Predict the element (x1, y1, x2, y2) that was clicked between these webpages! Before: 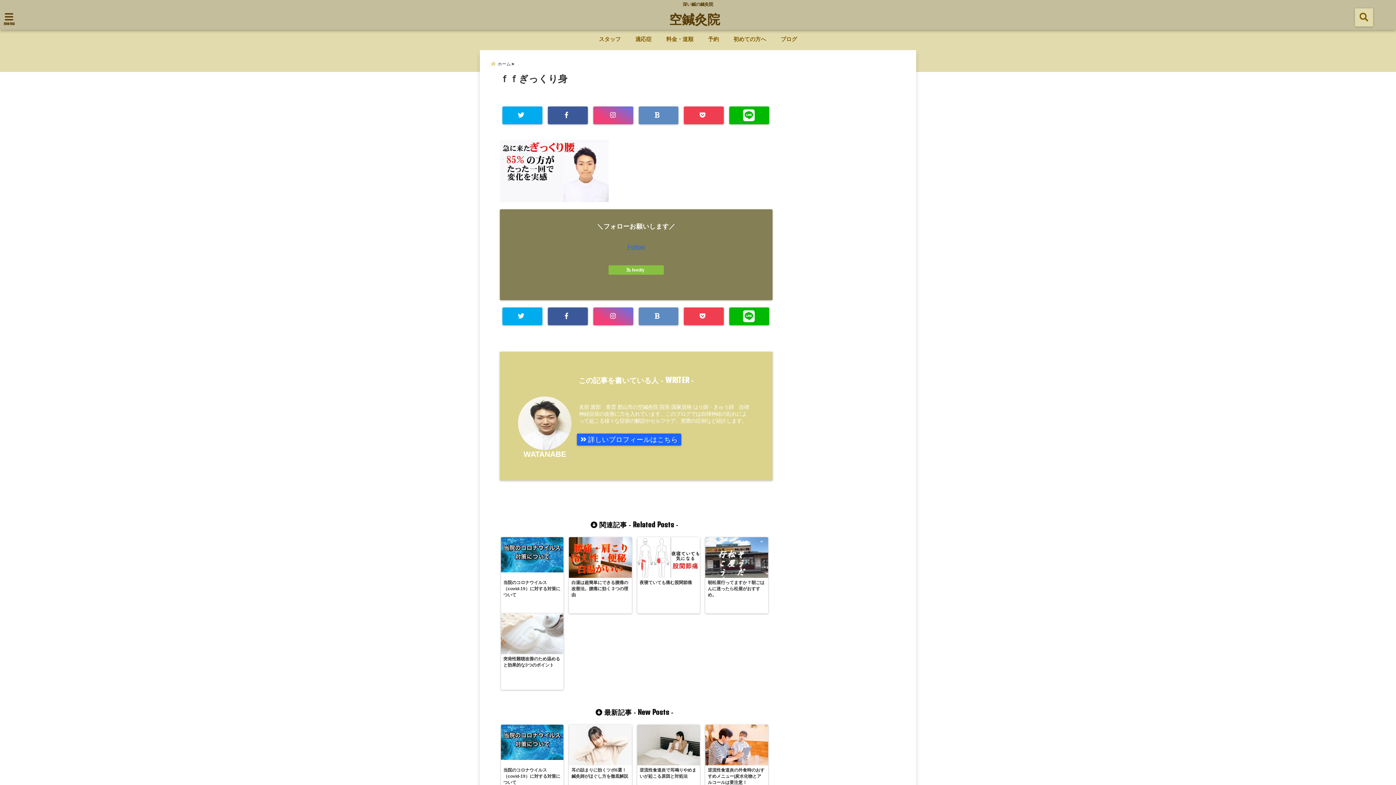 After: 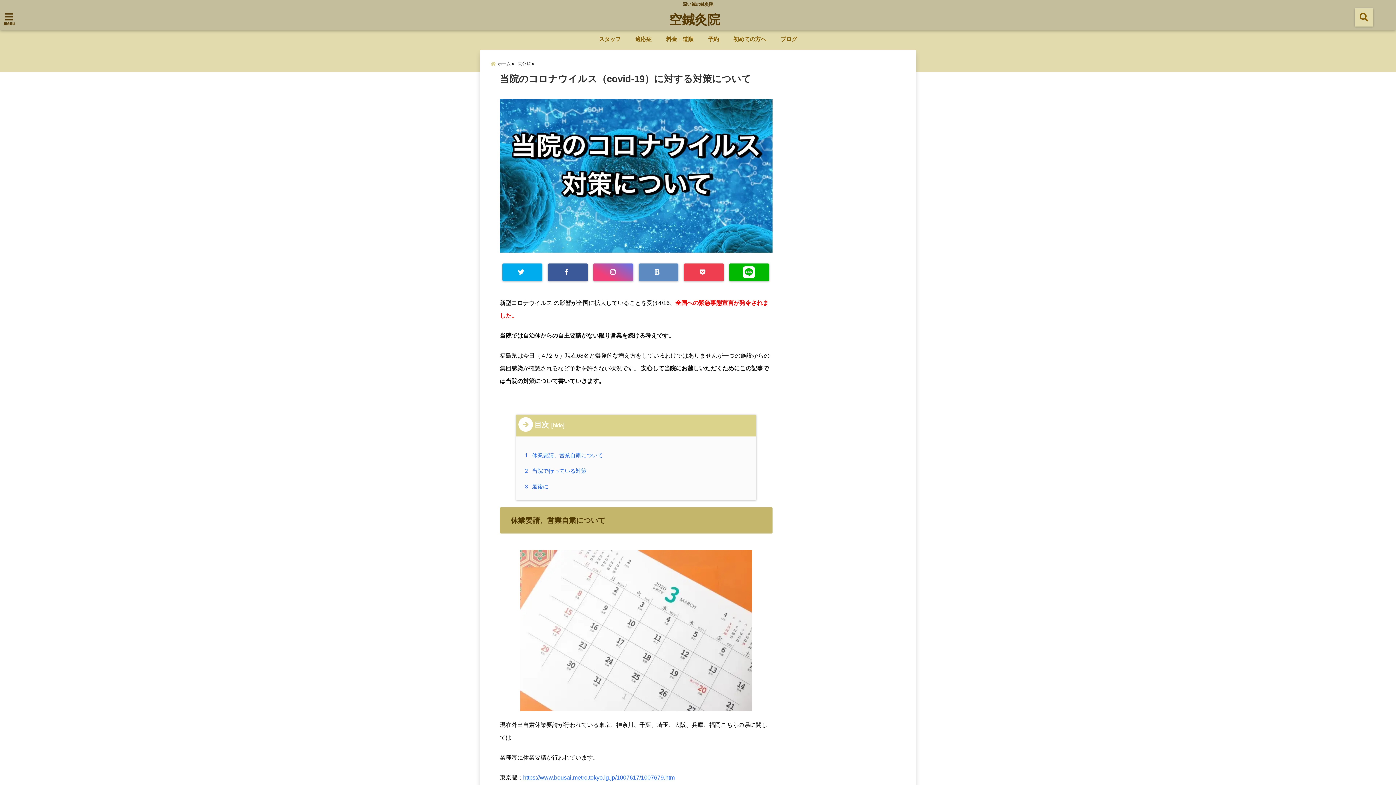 Action: bbox: (500, 537, 563, 598) label: 当院のコロナウイルス（covid-19）に対する対策について